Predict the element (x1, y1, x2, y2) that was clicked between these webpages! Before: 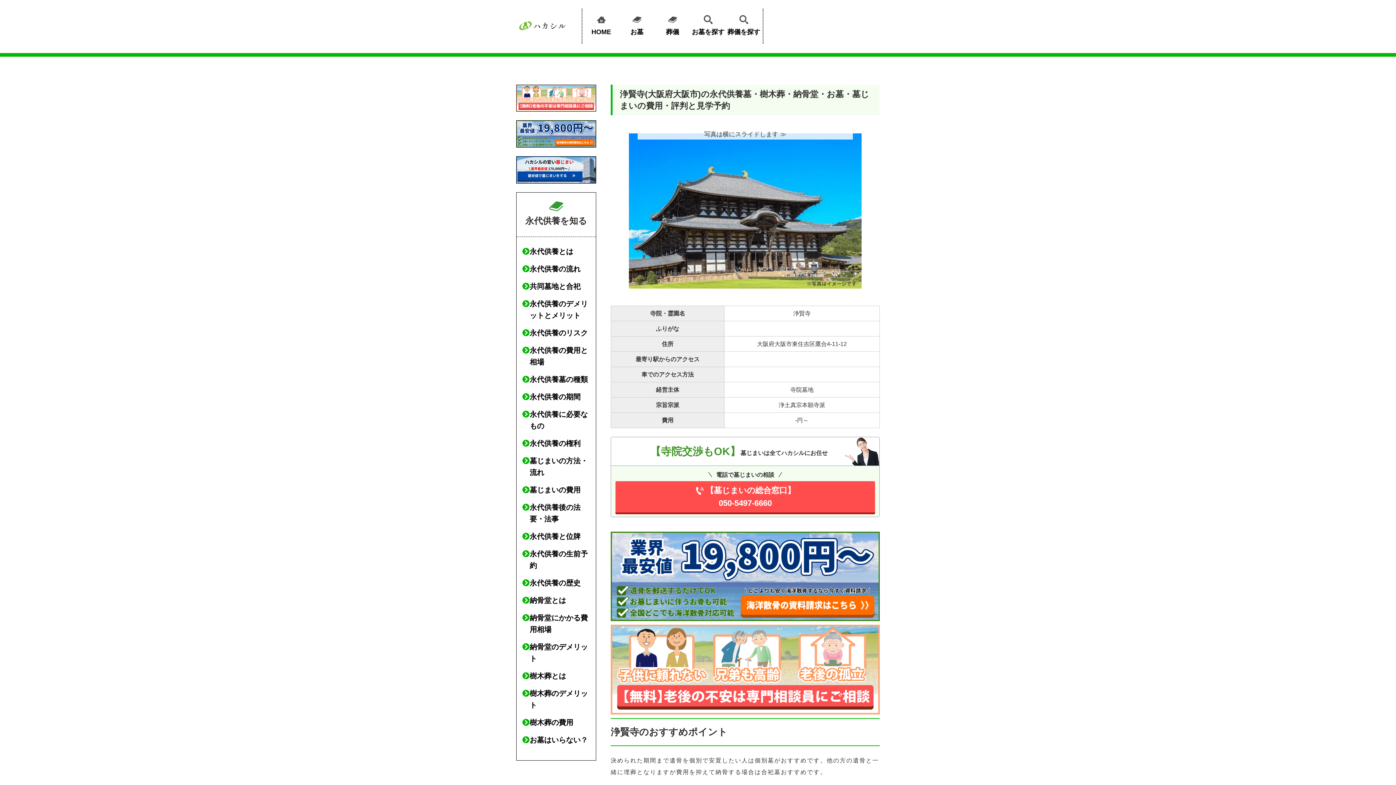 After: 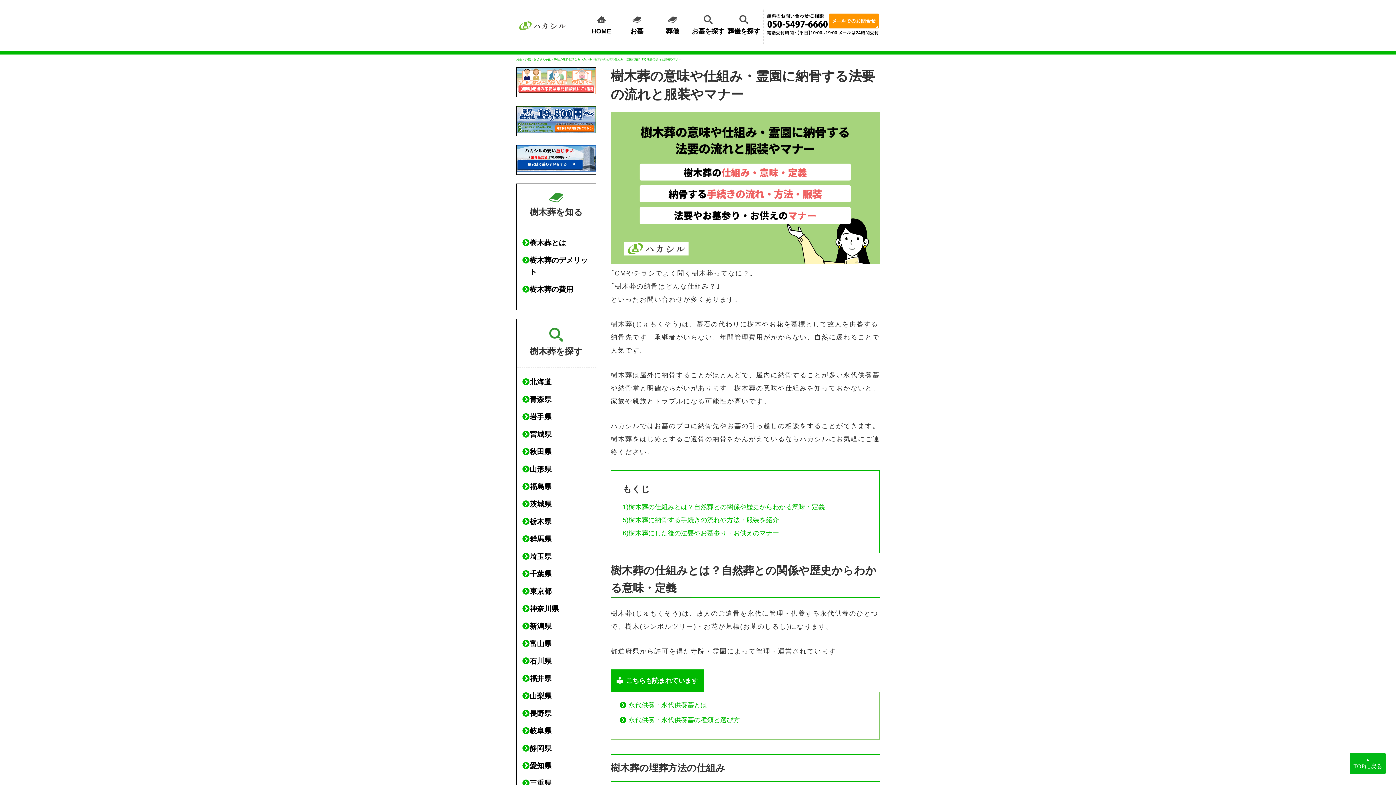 Action: bbox: (522, 687, 590, 711) label: 樹木葬のデメリット